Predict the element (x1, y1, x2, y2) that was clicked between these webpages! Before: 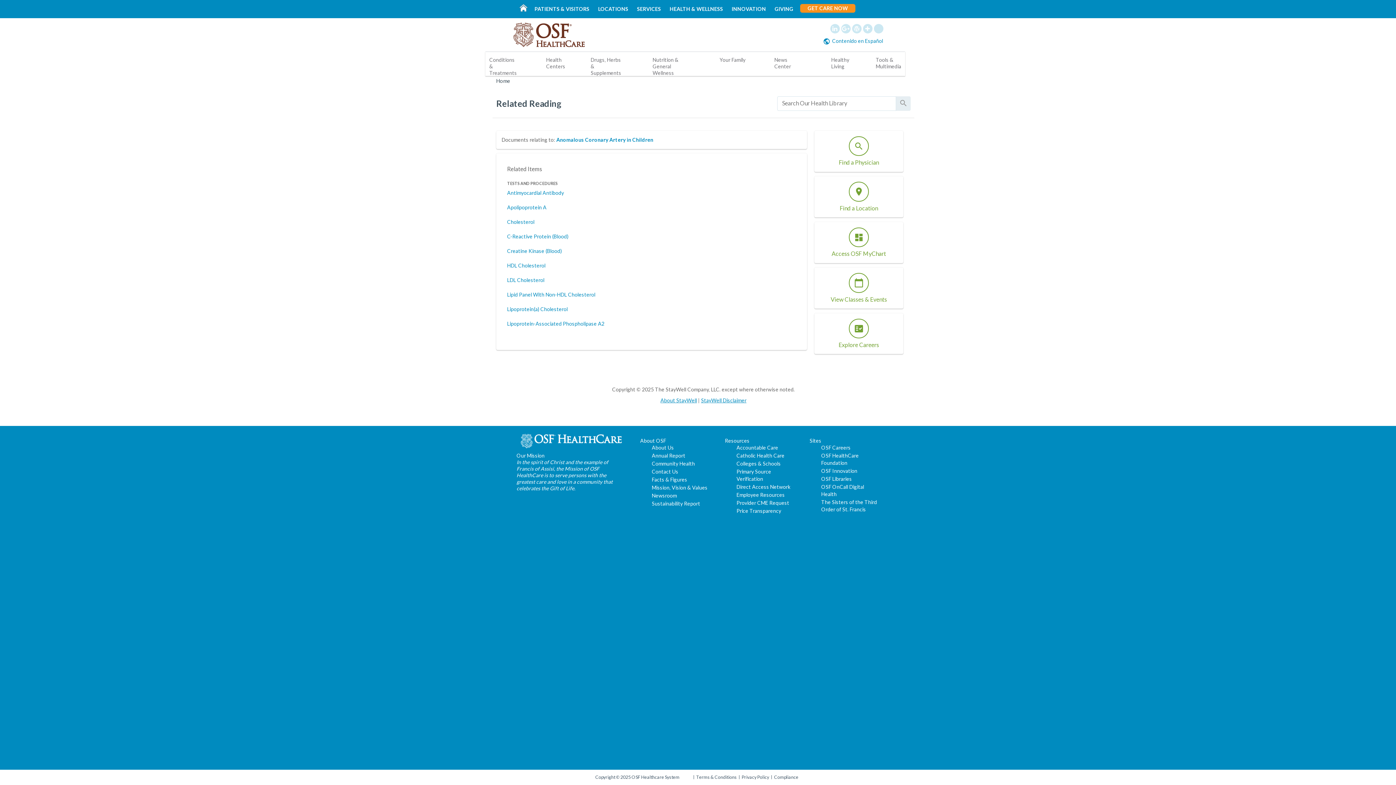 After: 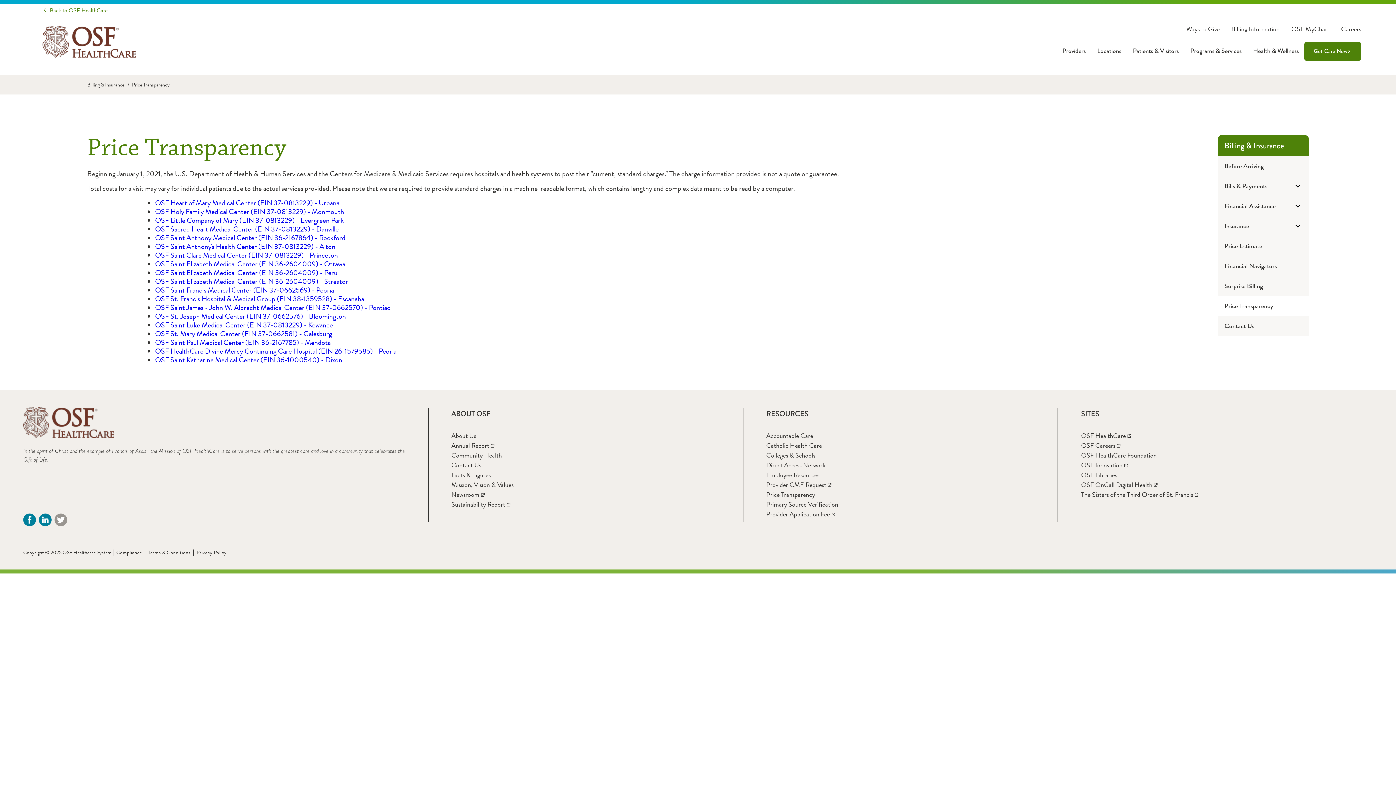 Action: bbox: (736, 507, 795, 514) label: Price Transparency